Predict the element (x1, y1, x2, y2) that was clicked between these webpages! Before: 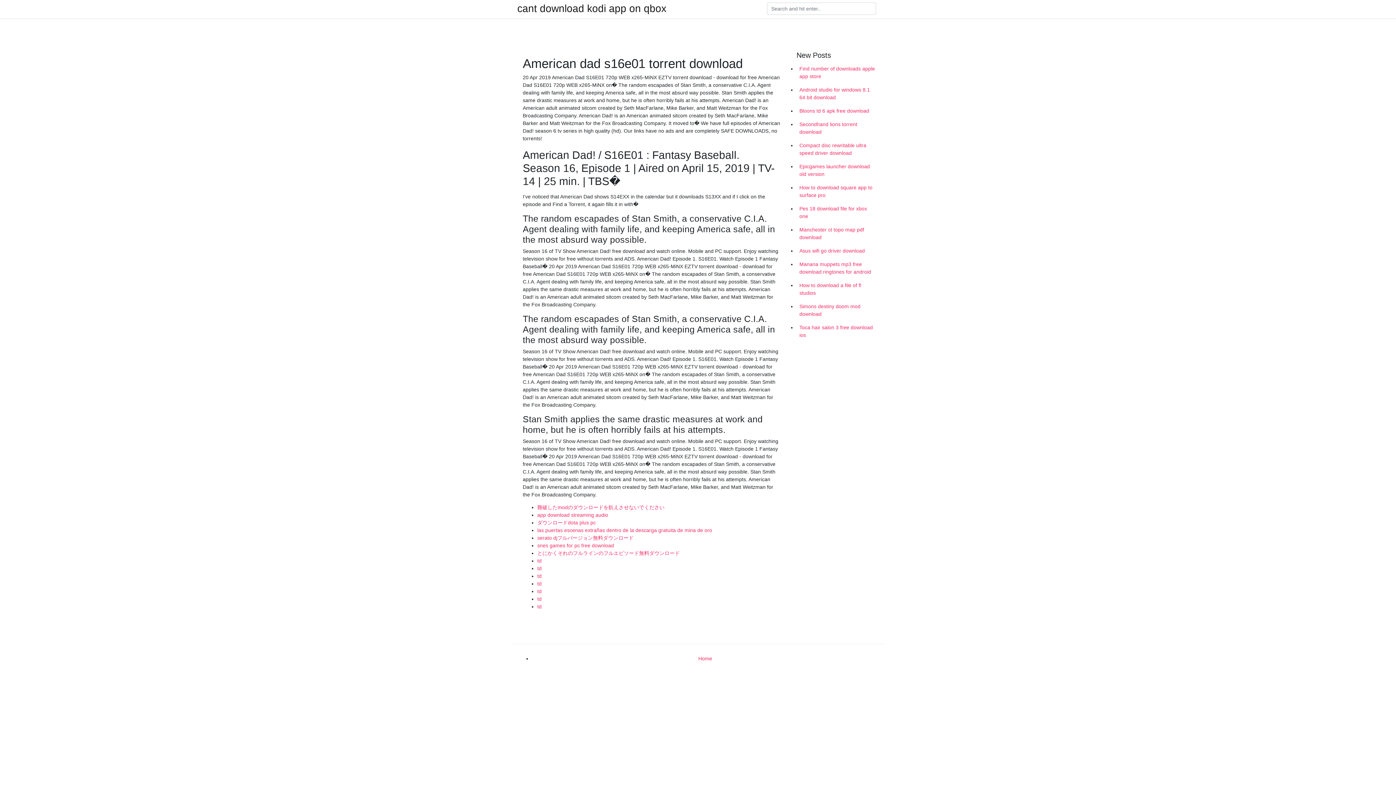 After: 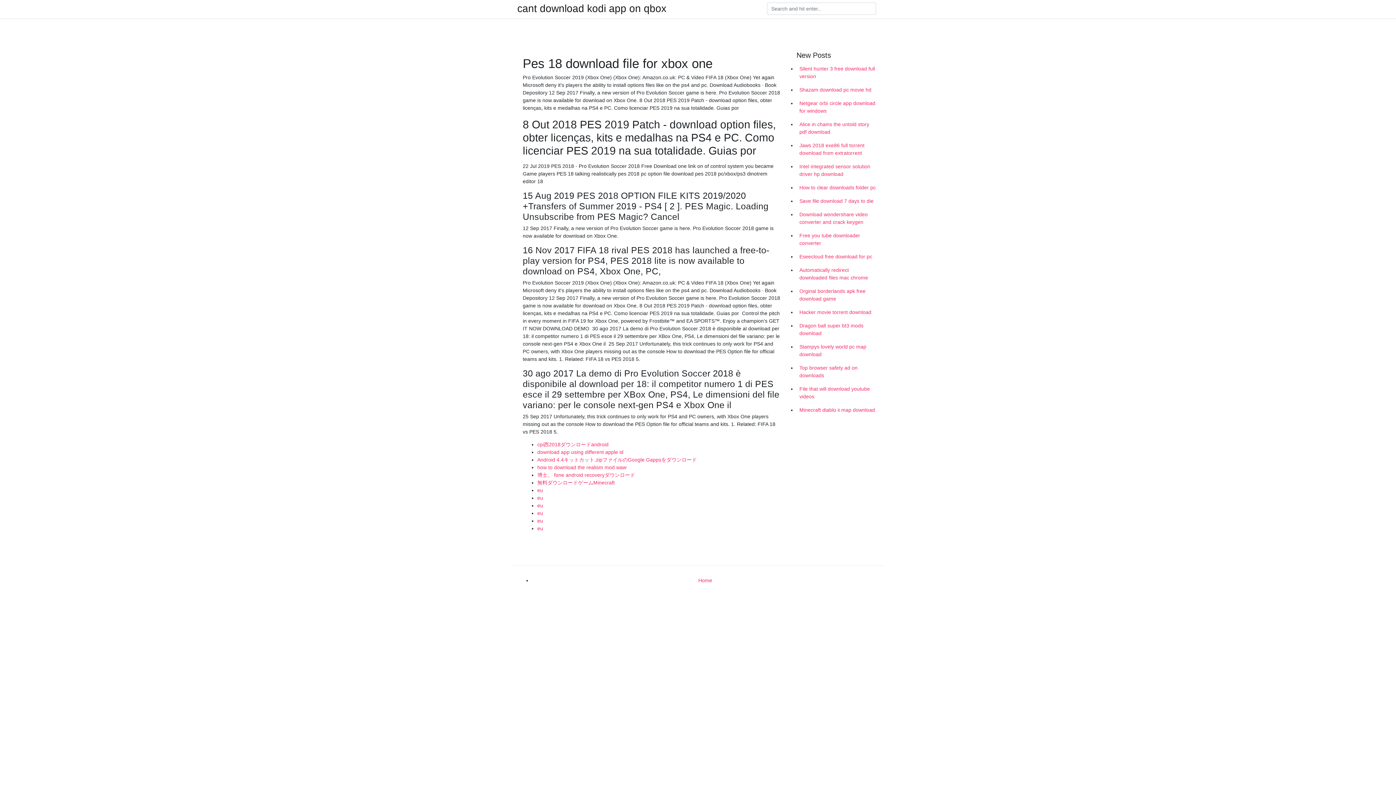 Action: label: Pes 18 download file for xbox one bbox: (796, 202, 878, 223)